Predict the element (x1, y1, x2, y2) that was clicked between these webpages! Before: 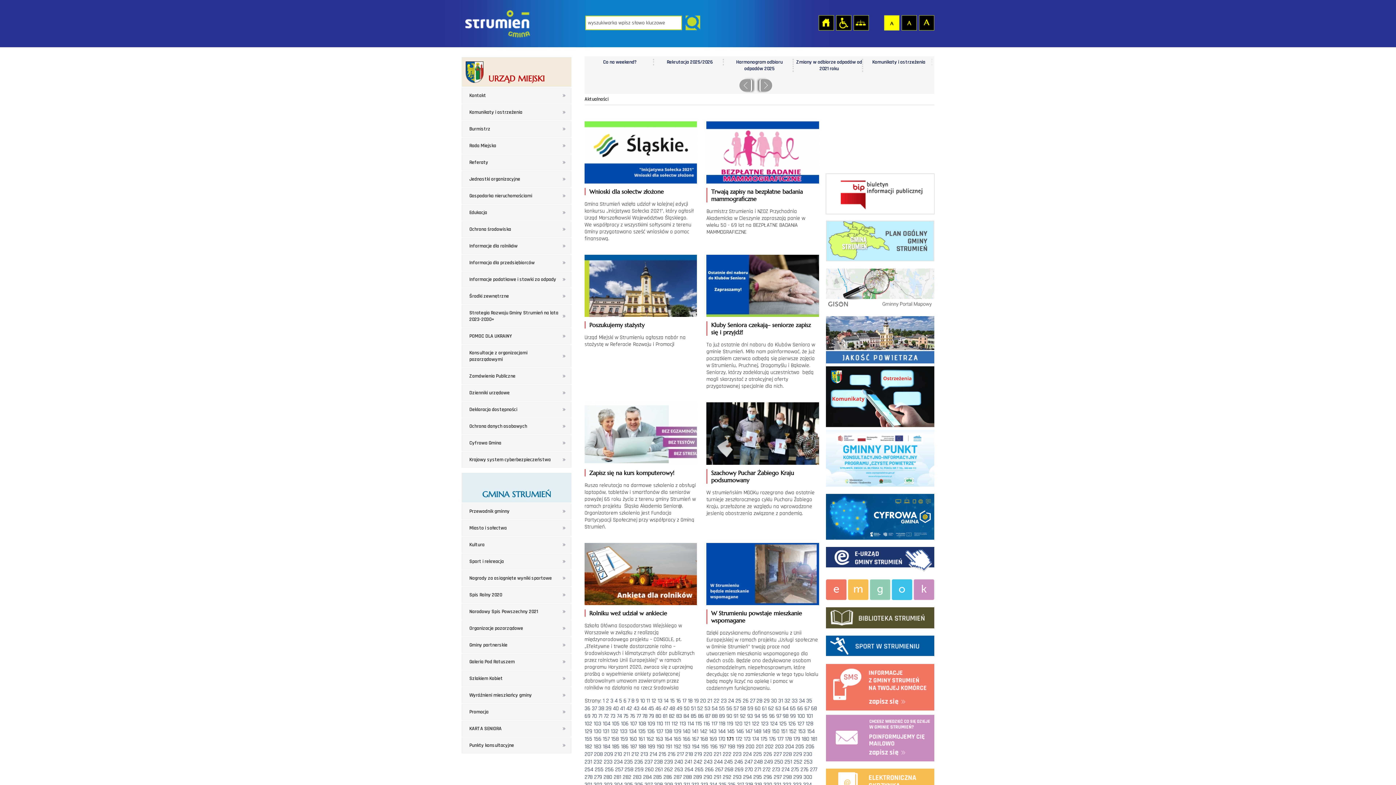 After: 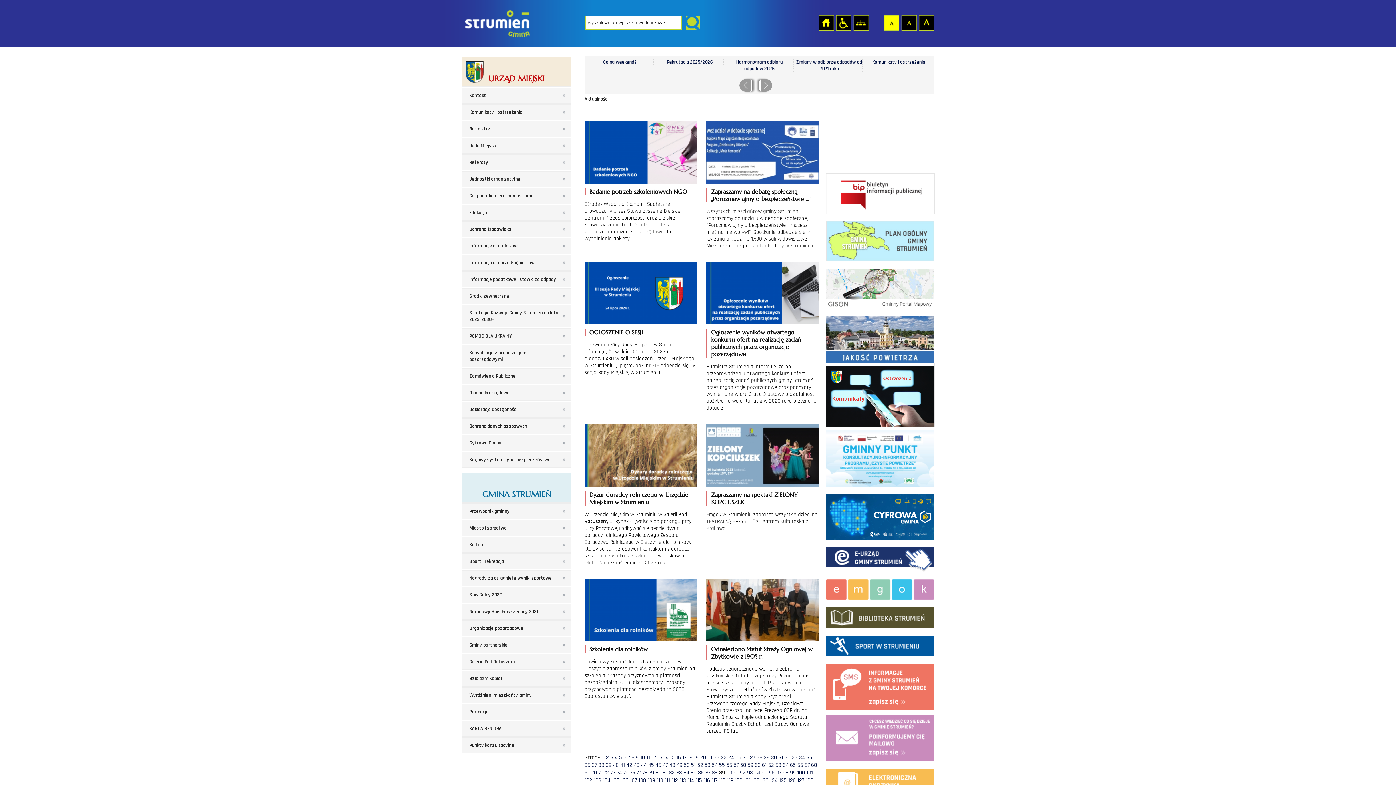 Action: bbox: (719, 712, 725, 720) label: 89